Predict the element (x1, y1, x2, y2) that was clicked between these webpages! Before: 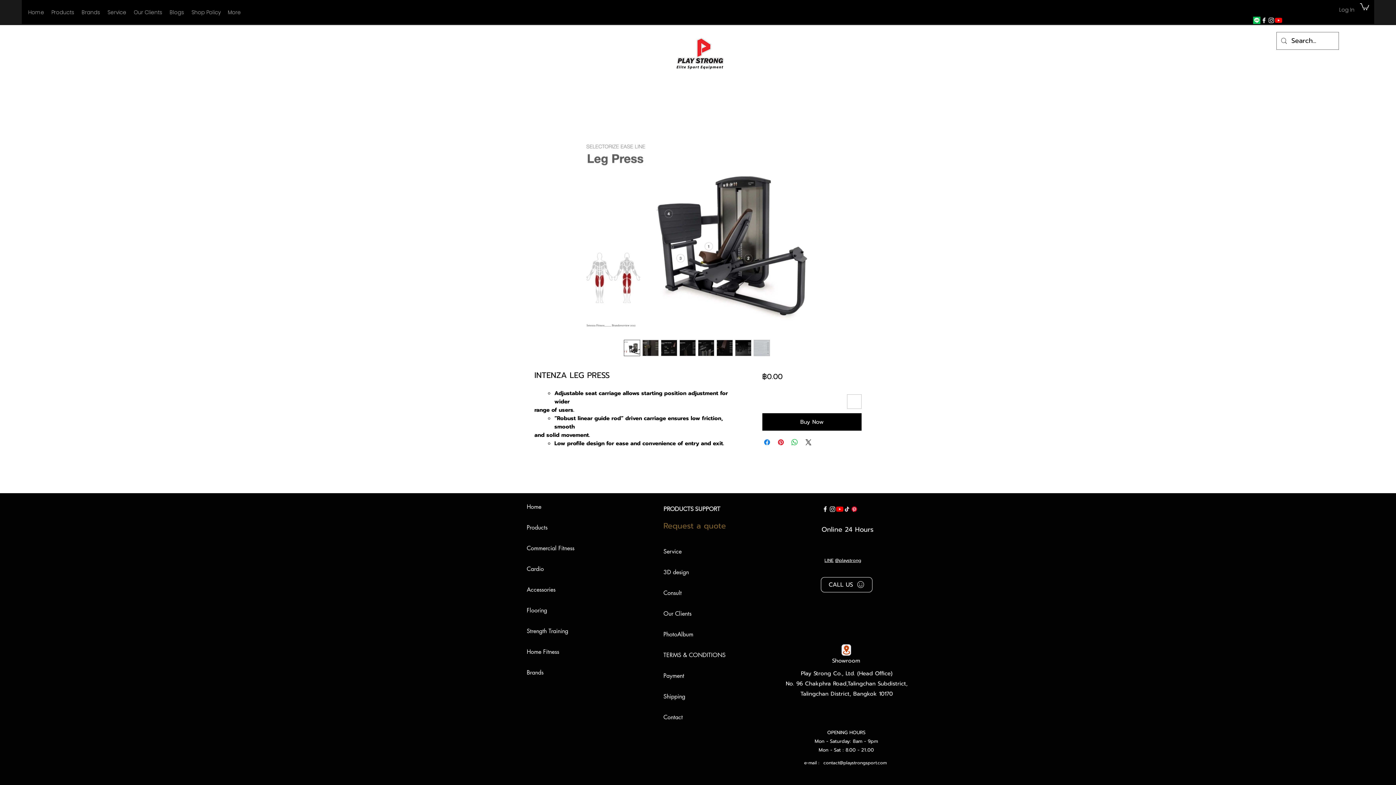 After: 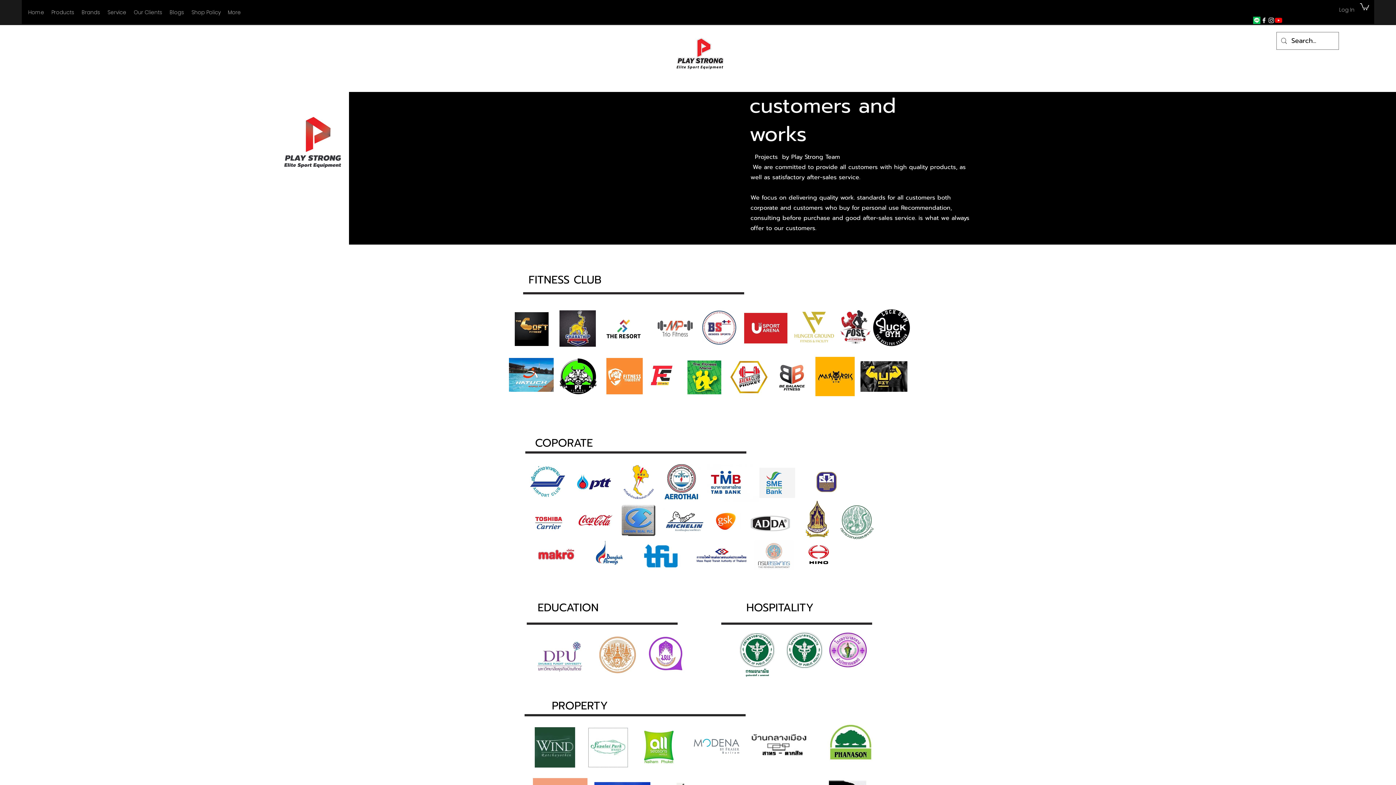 Action: bbox: (663, 603, 738, 624) label: Our Clients